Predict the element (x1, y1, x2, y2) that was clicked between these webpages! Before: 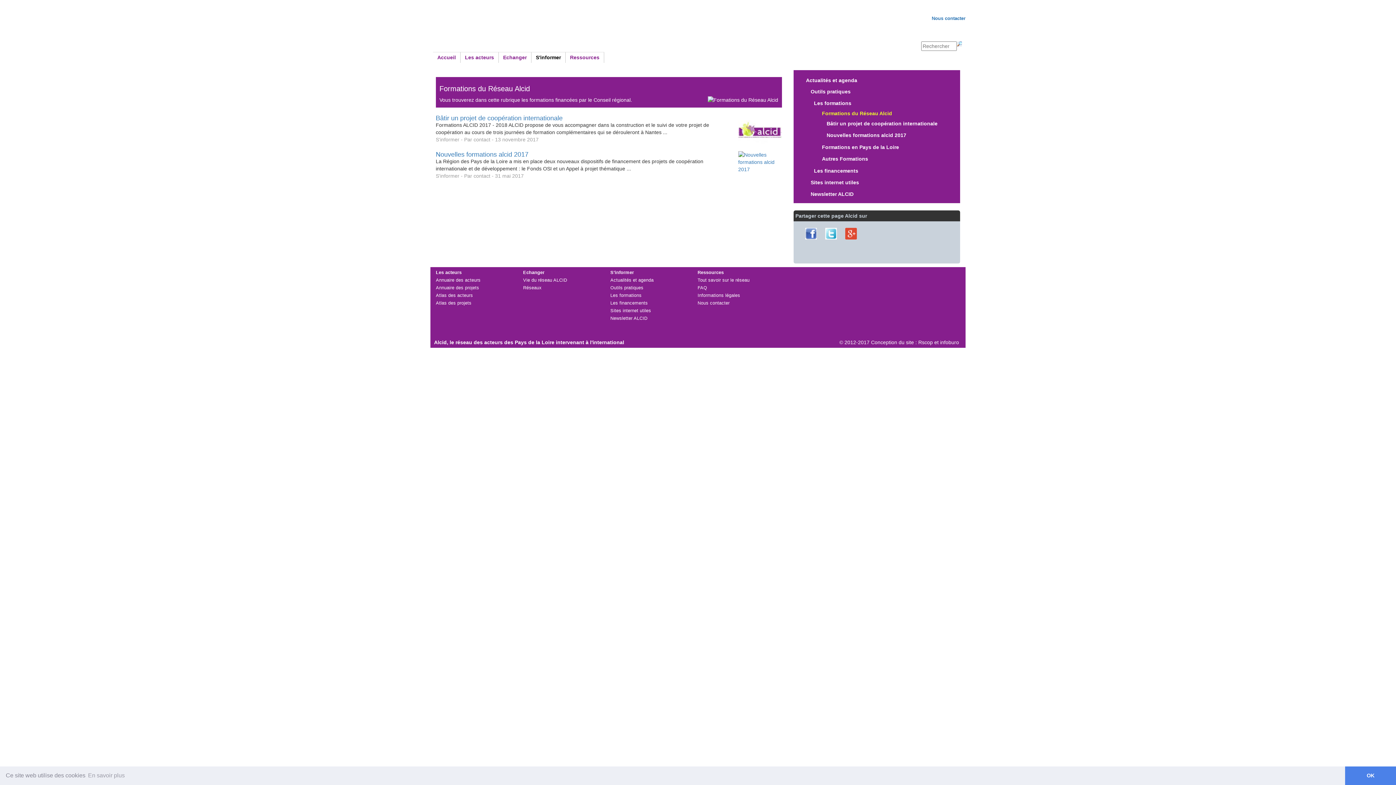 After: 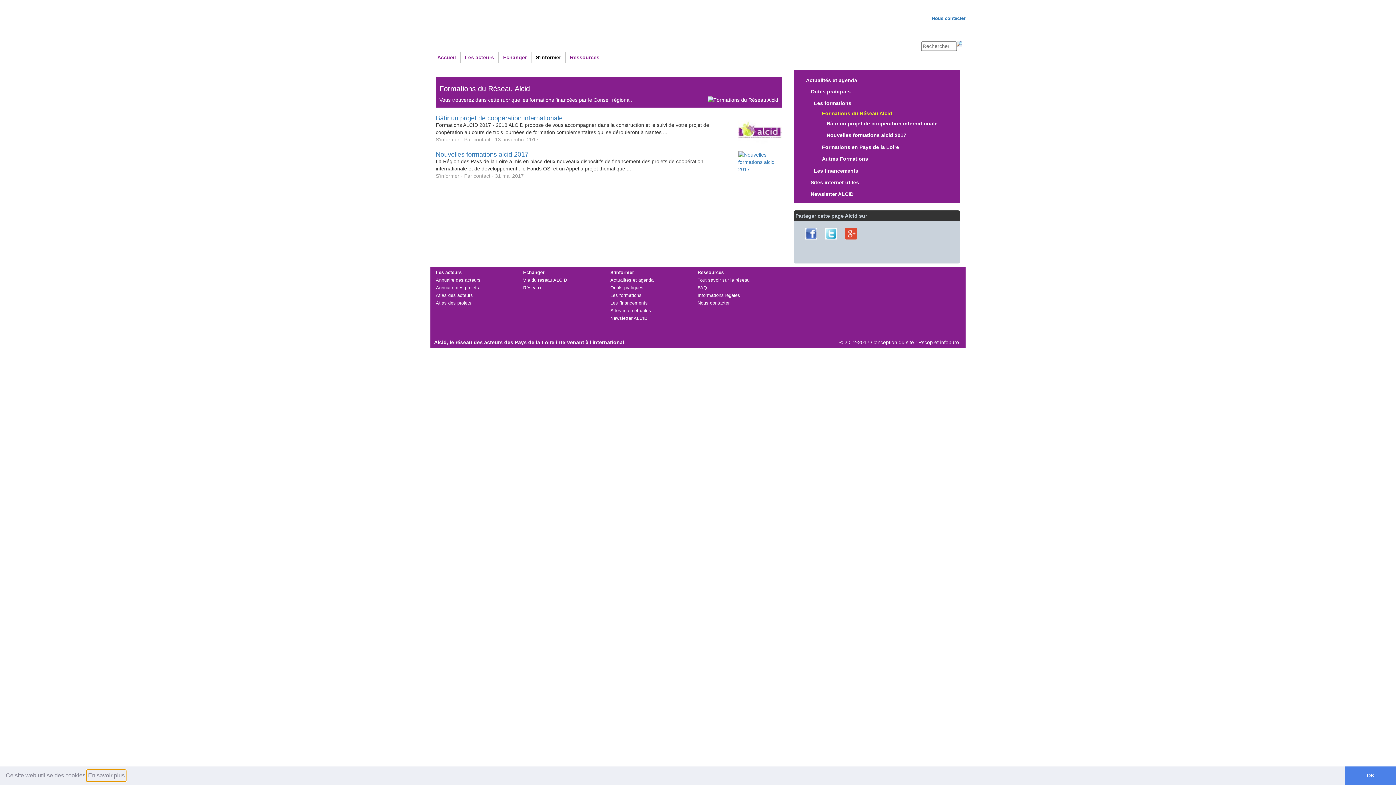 Action: label: learn more about cookies bbox: (86, 770, 125, 781)